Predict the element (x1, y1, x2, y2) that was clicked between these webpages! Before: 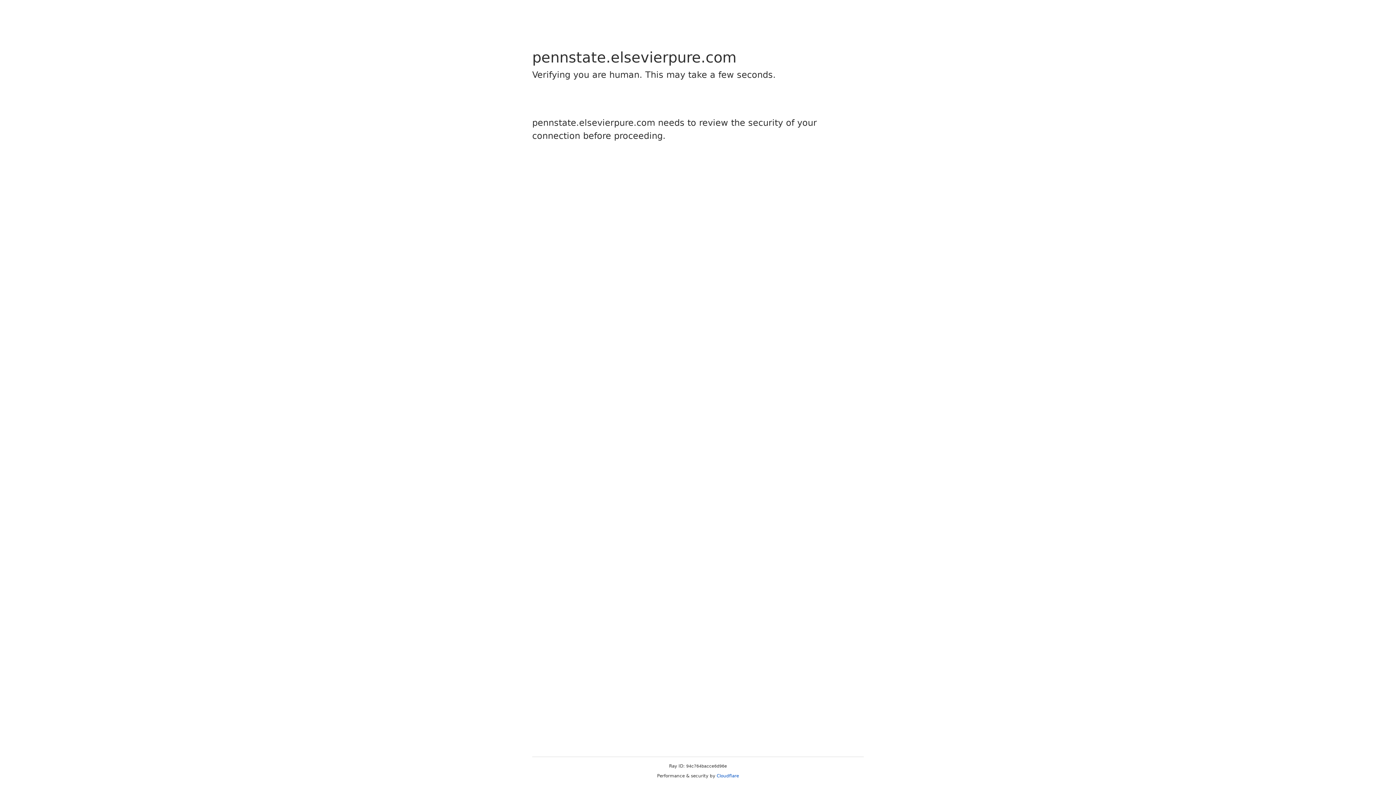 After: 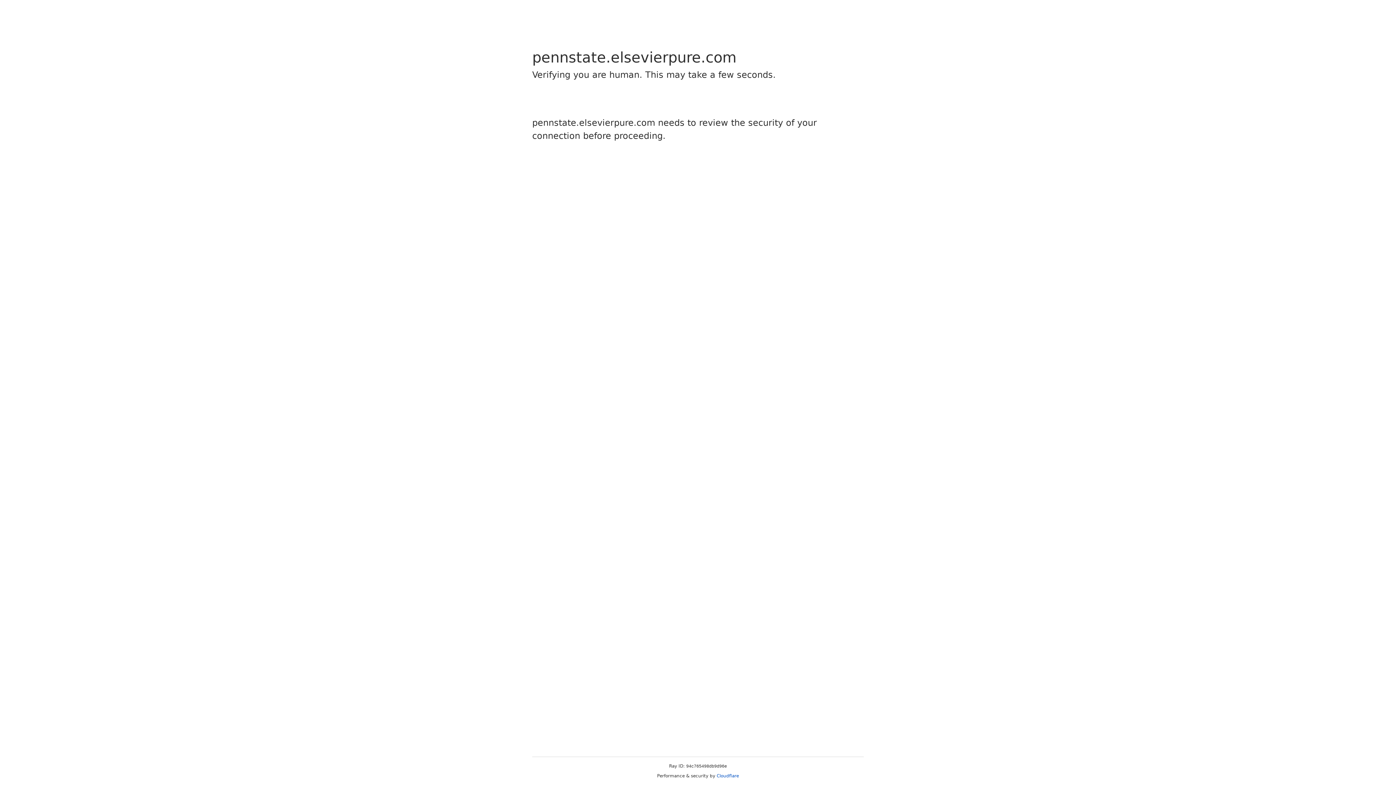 Action: bbox: (716, 773, 739, 778) label: Cloudflare